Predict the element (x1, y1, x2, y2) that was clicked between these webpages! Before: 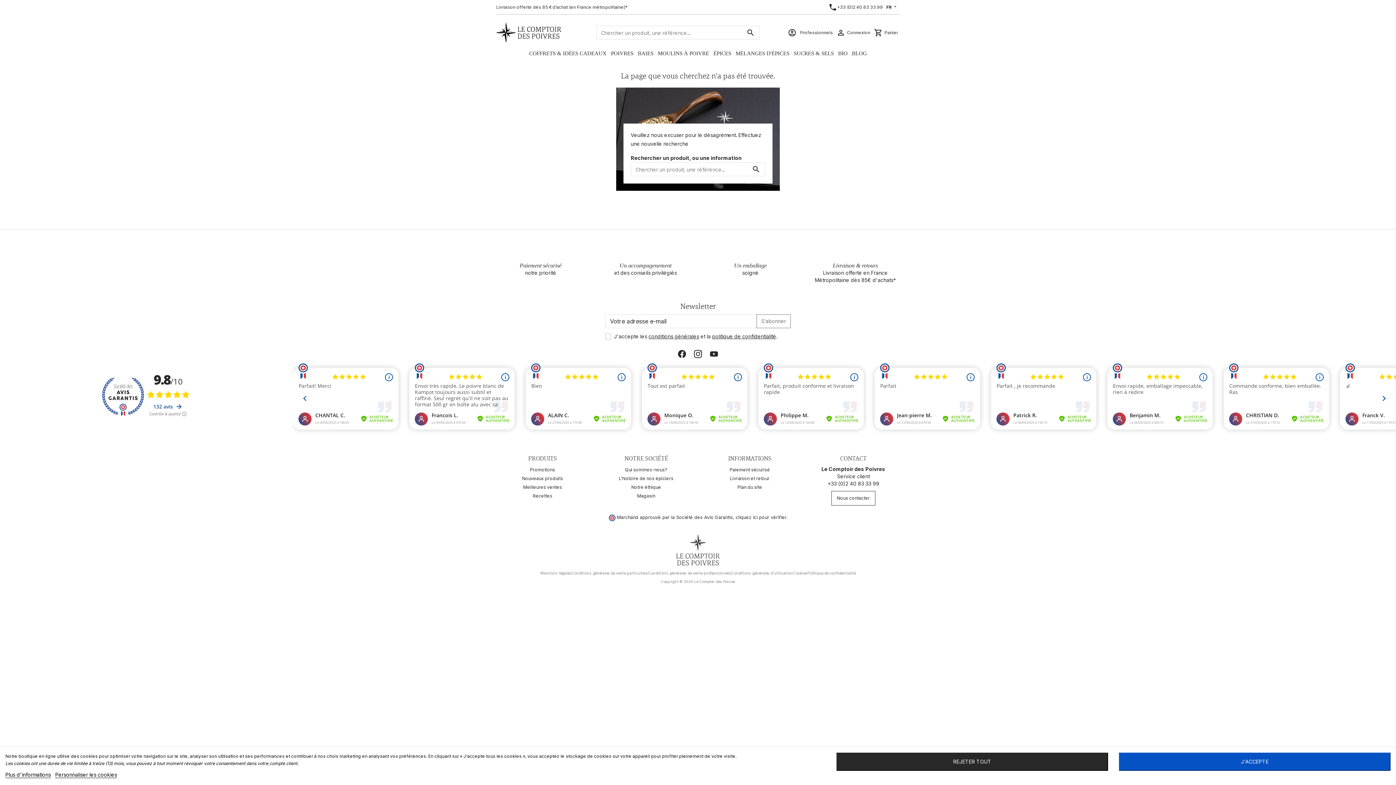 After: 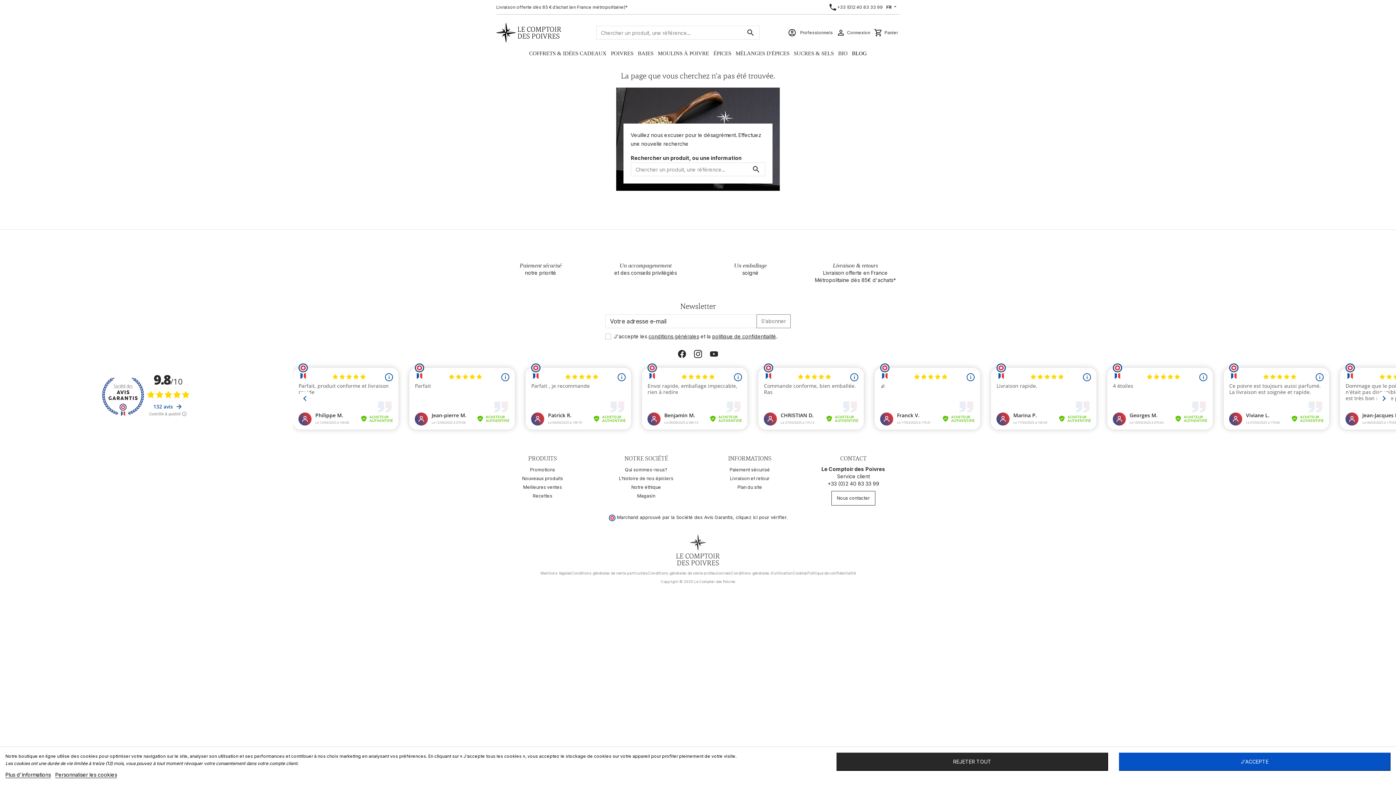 Action: label: BLOG bbox: (850, 46, 869, 60)